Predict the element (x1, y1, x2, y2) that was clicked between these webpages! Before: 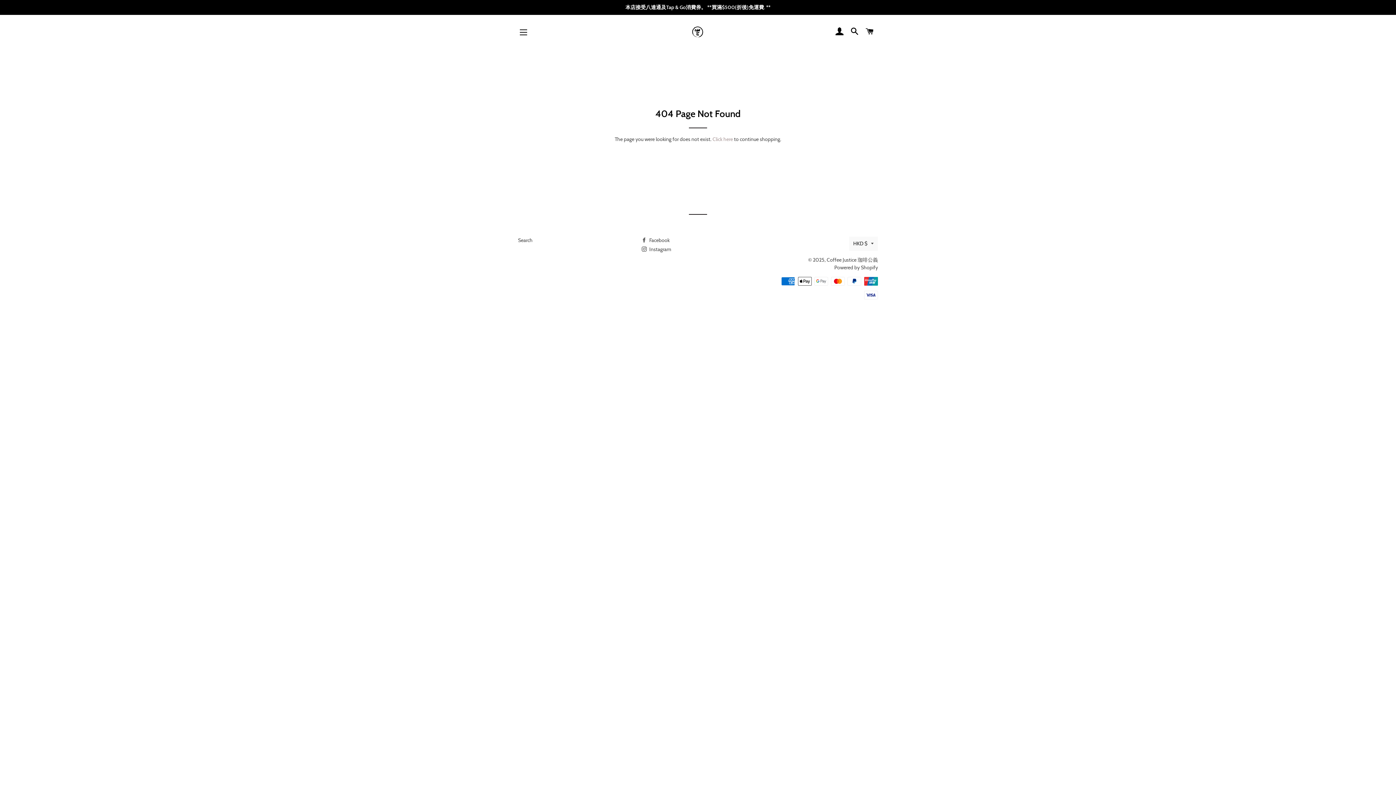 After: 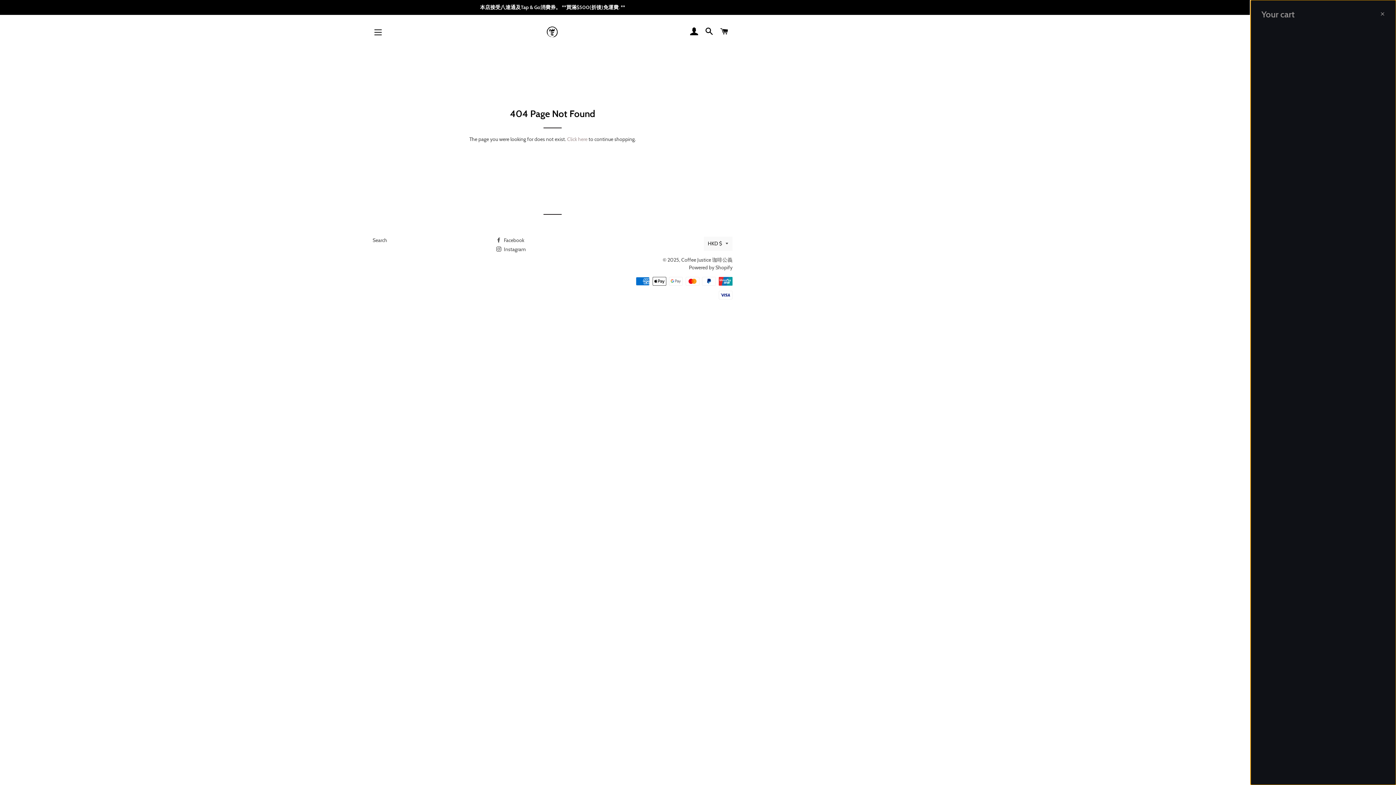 Action: label: CART bbox: (863, 20, 877, 43)